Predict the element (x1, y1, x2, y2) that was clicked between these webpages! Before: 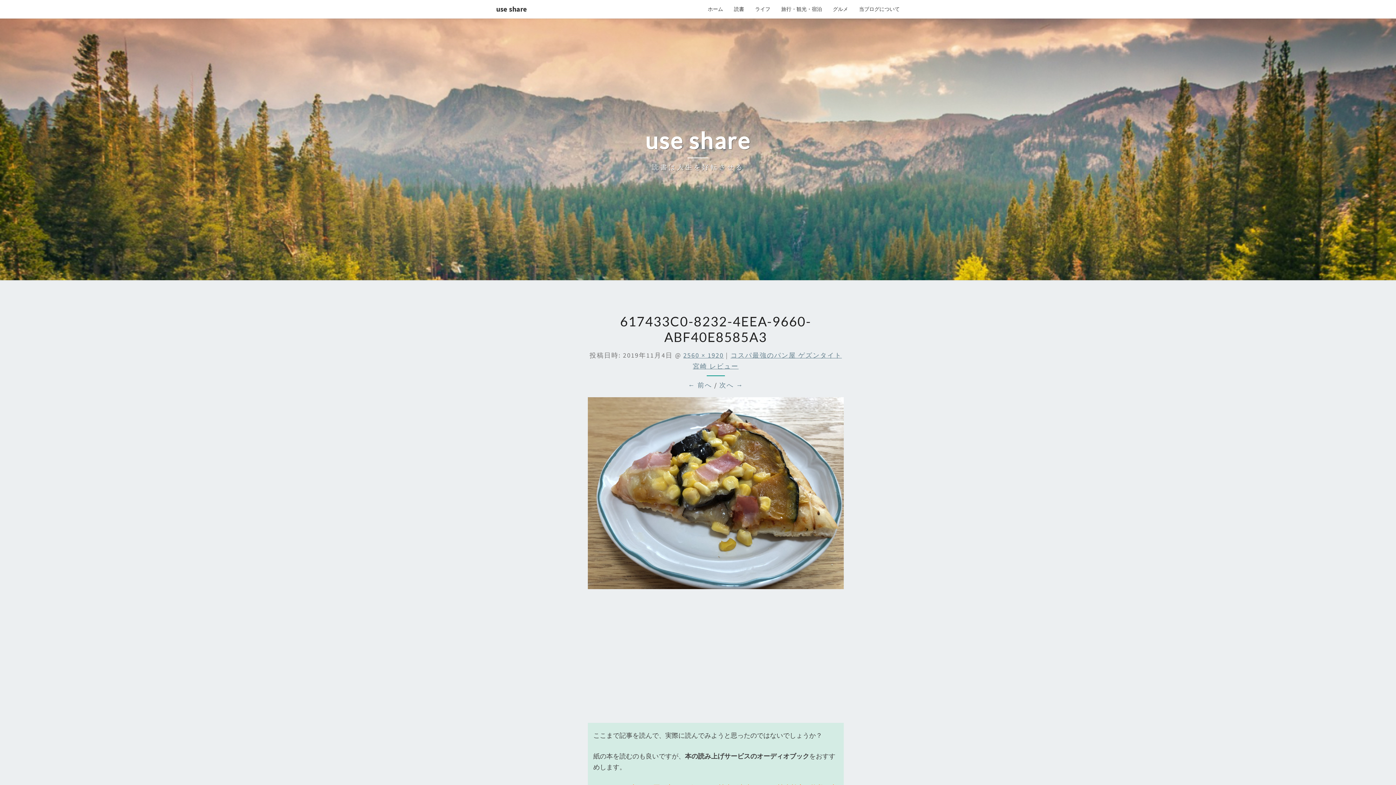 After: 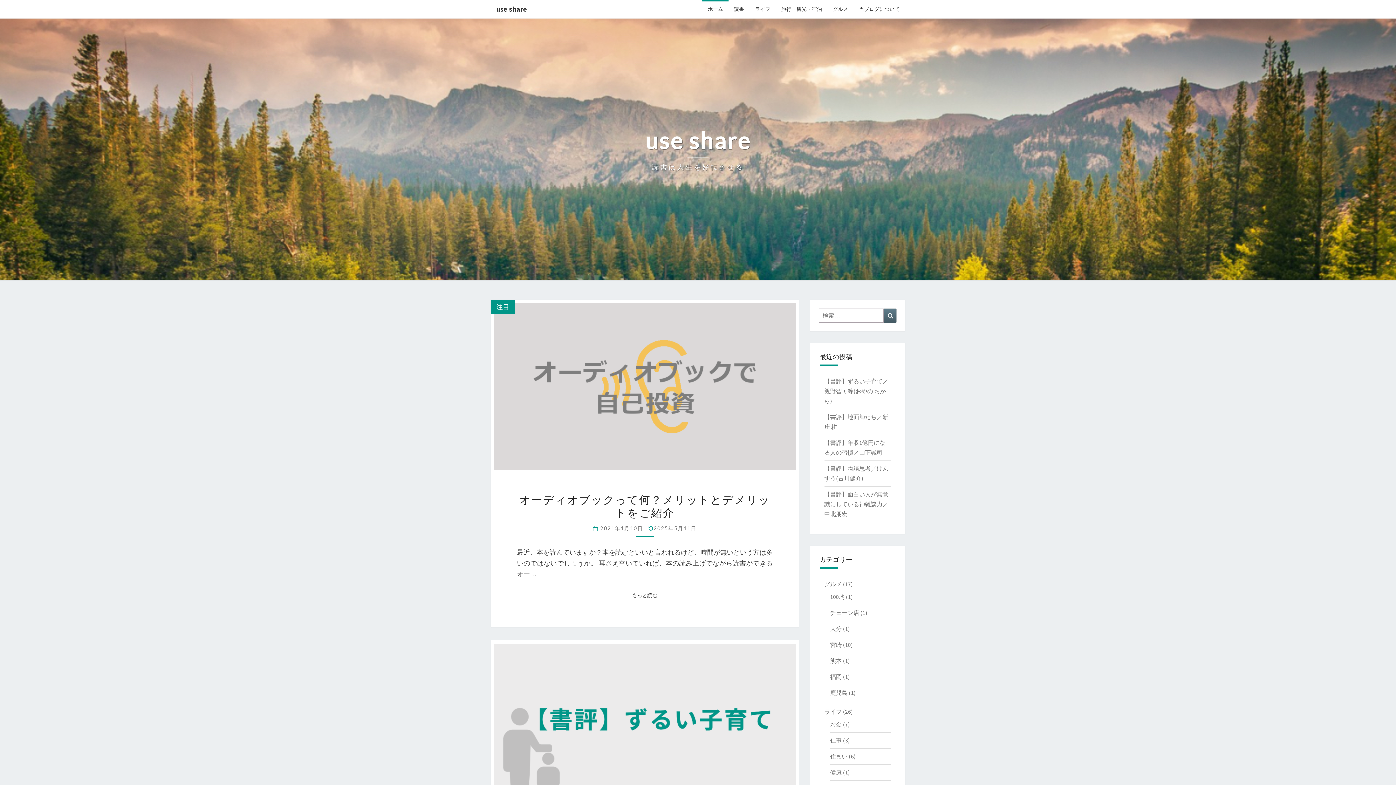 Action: label: use share
読書は人生を好転させる bbox: (645, 126, 750, 172)